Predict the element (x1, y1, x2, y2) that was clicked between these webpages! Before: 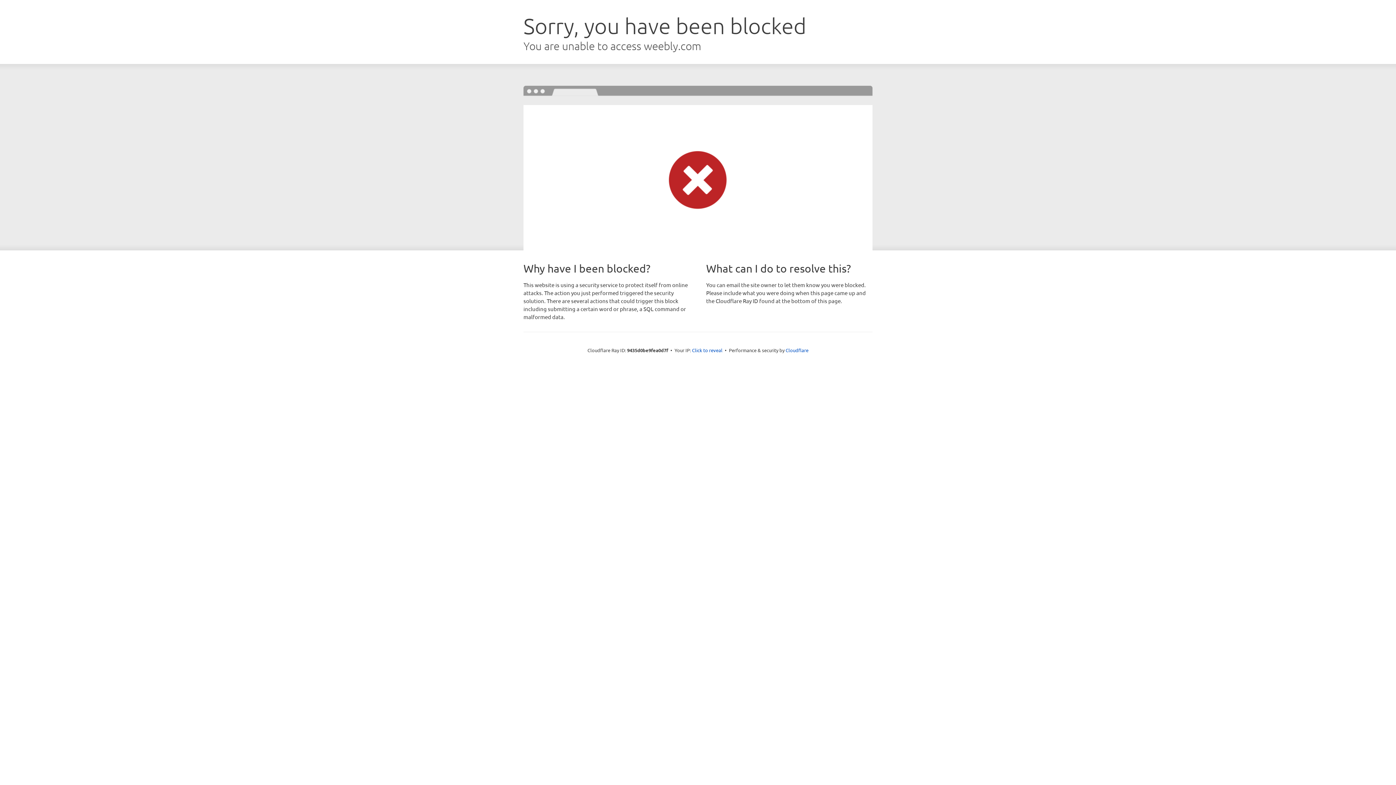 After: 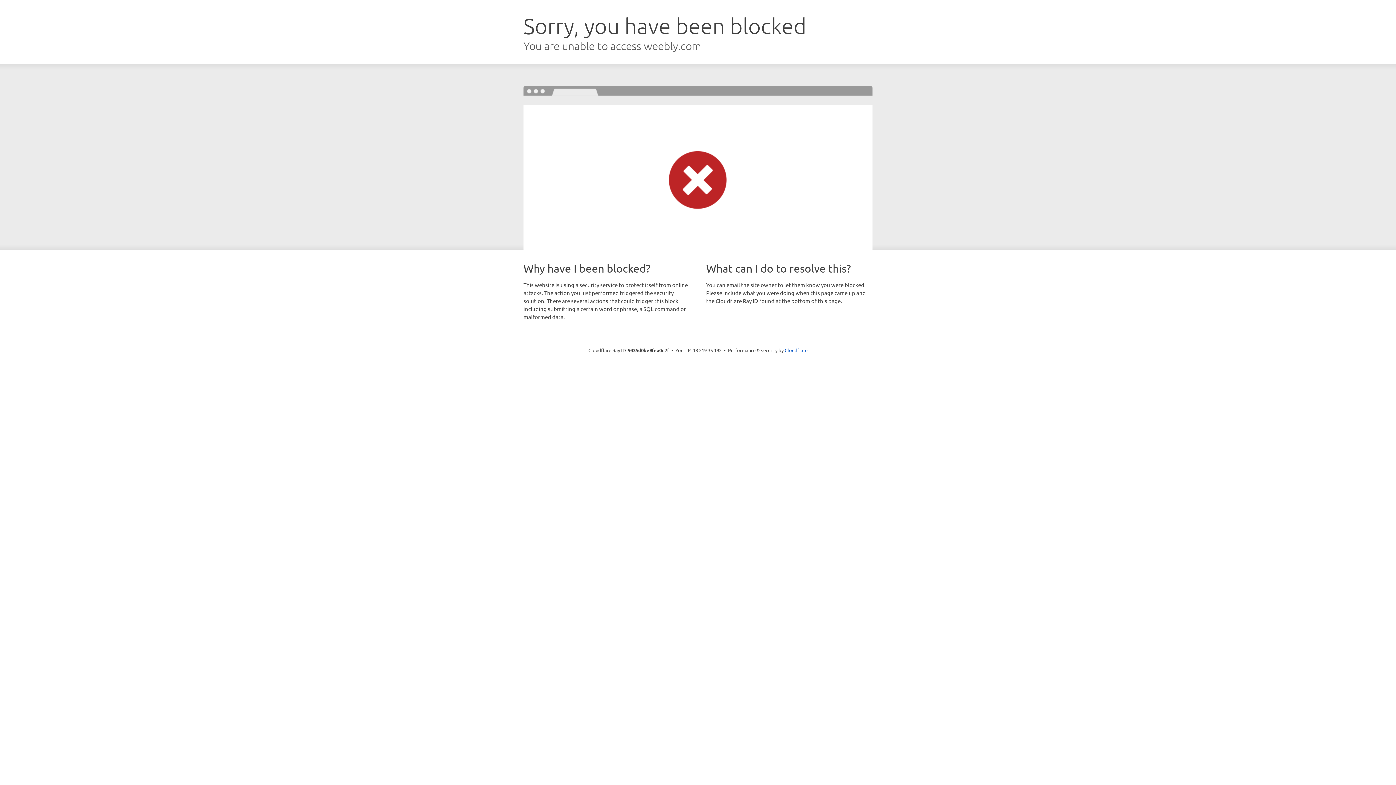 Action: bbox: (692, 346, 722, 353) label: Click to reveal